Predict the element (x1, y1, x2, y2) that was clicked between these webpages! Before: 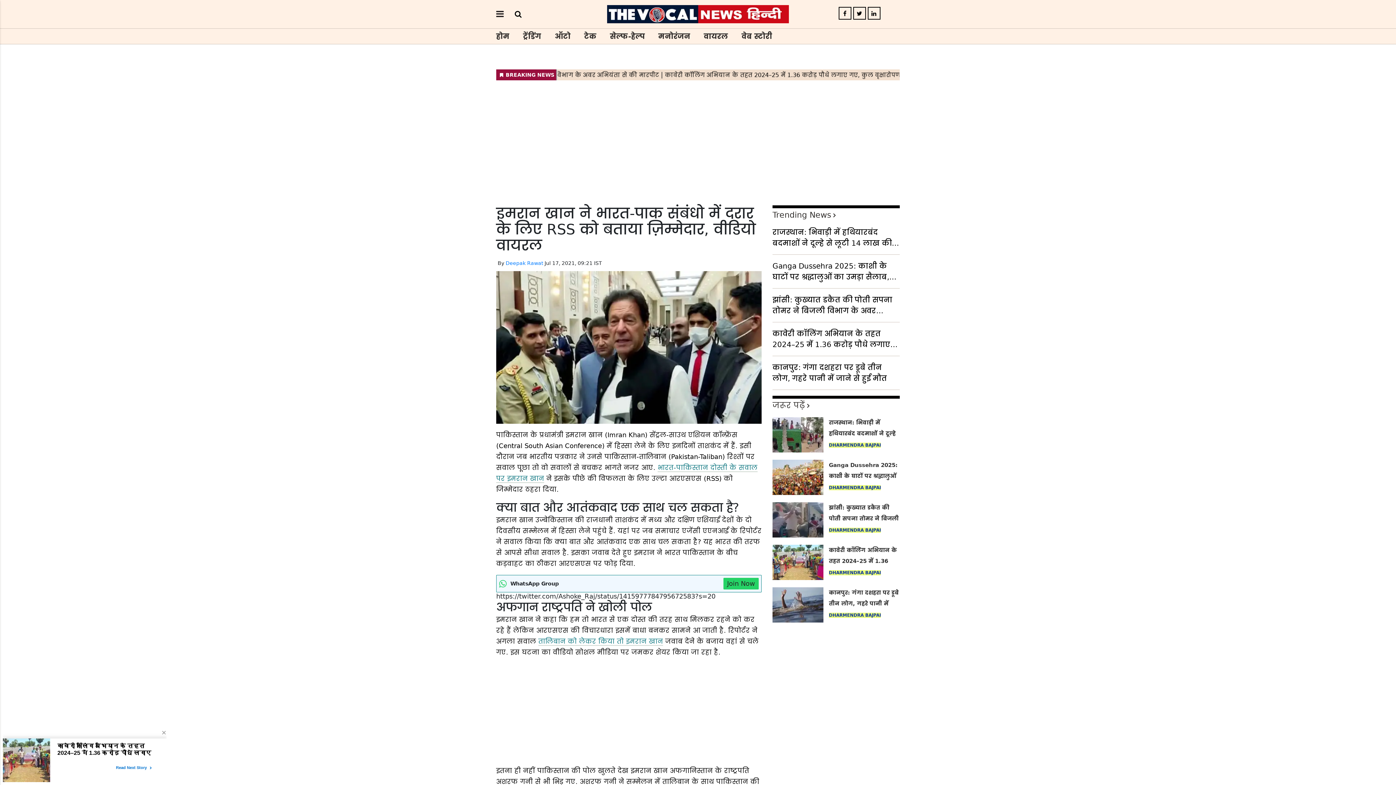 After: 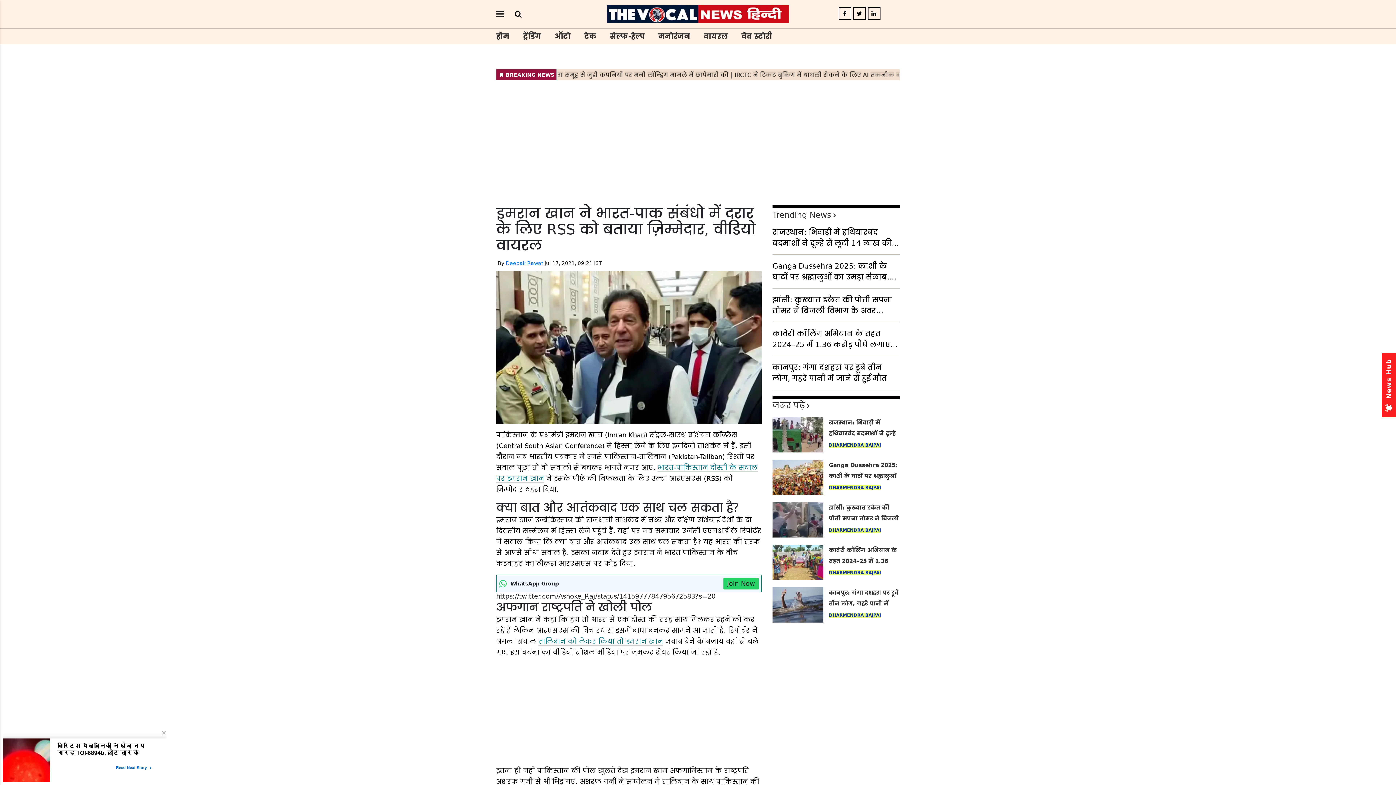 Action: bbox: (852, 10, 866, 17)